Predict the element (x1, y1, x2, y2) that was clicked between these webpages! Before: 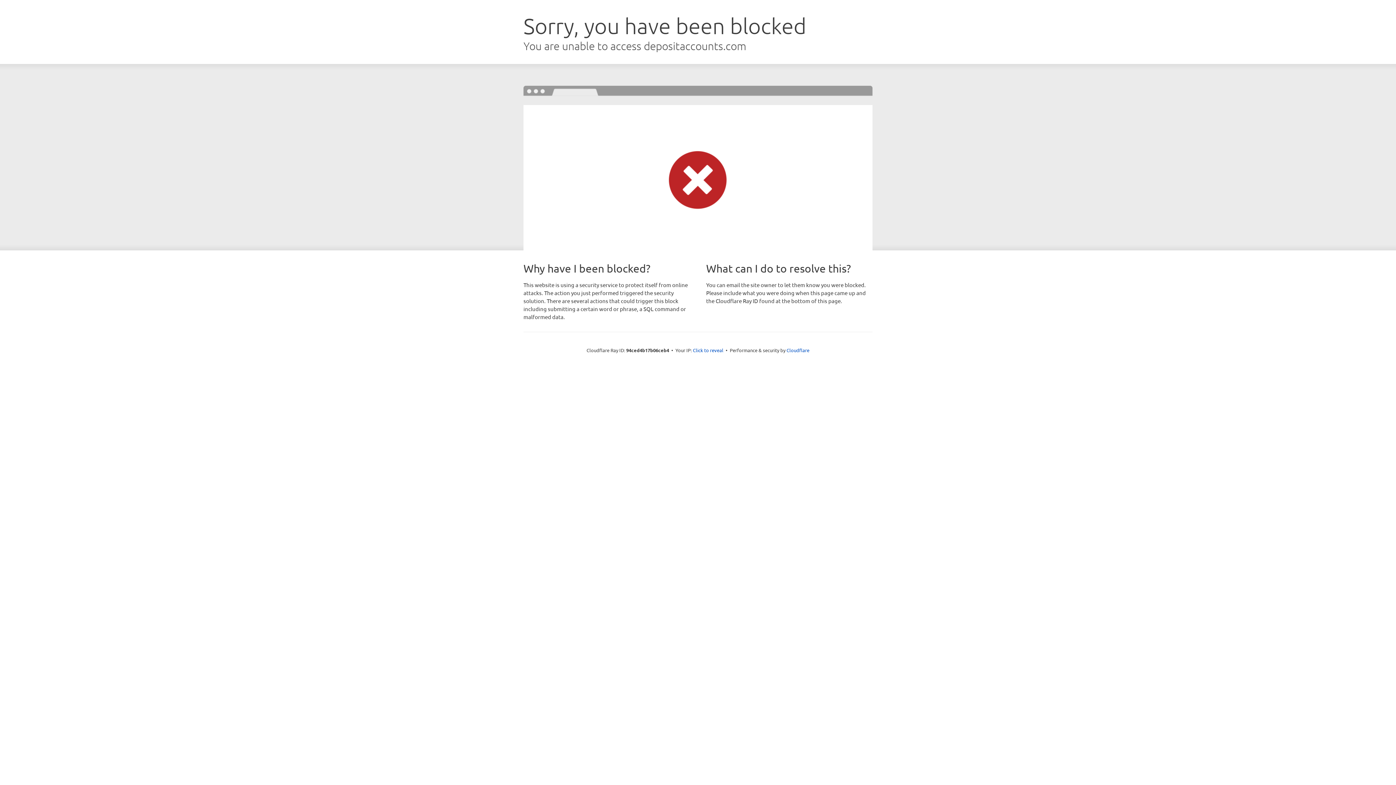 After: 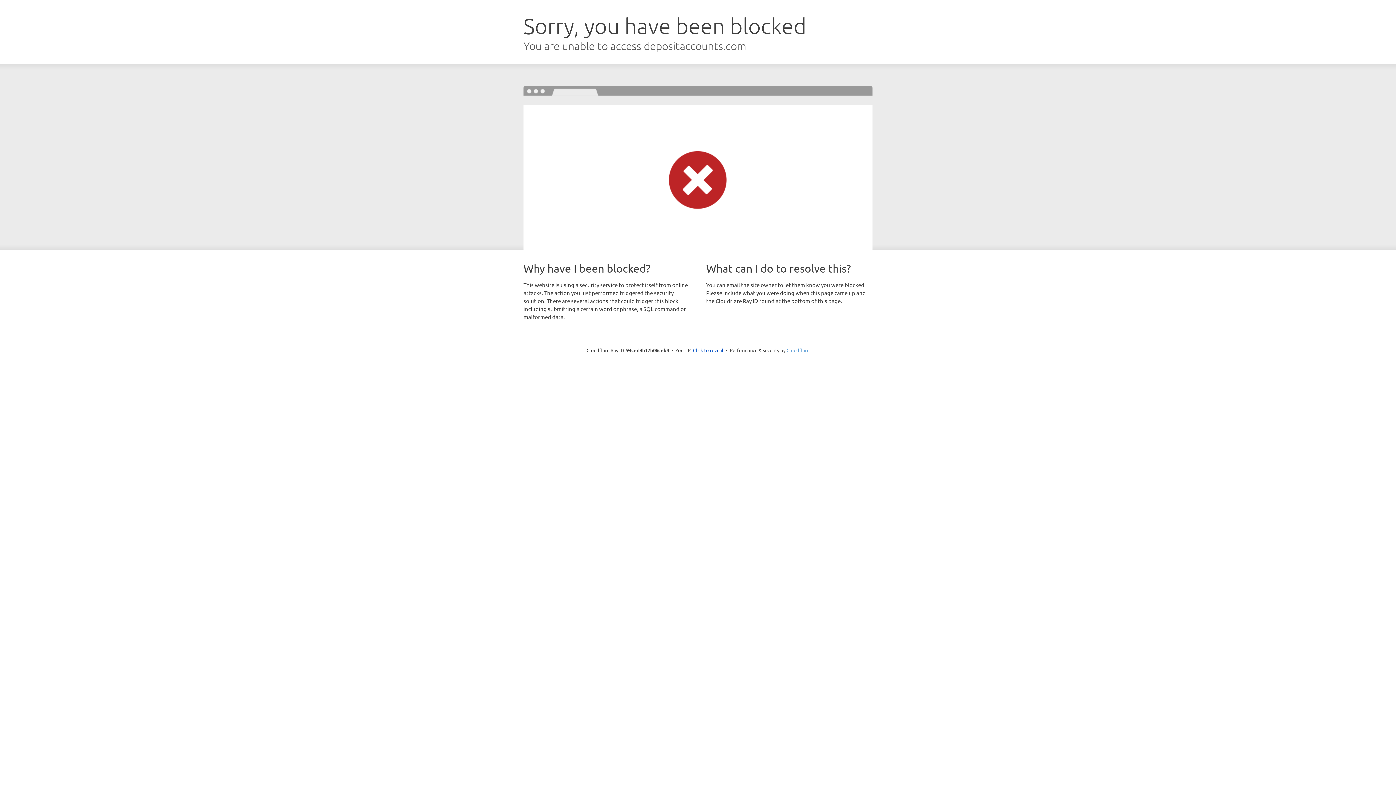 Action: label: Cloudflare bbox: (786, 347, 809, 353)